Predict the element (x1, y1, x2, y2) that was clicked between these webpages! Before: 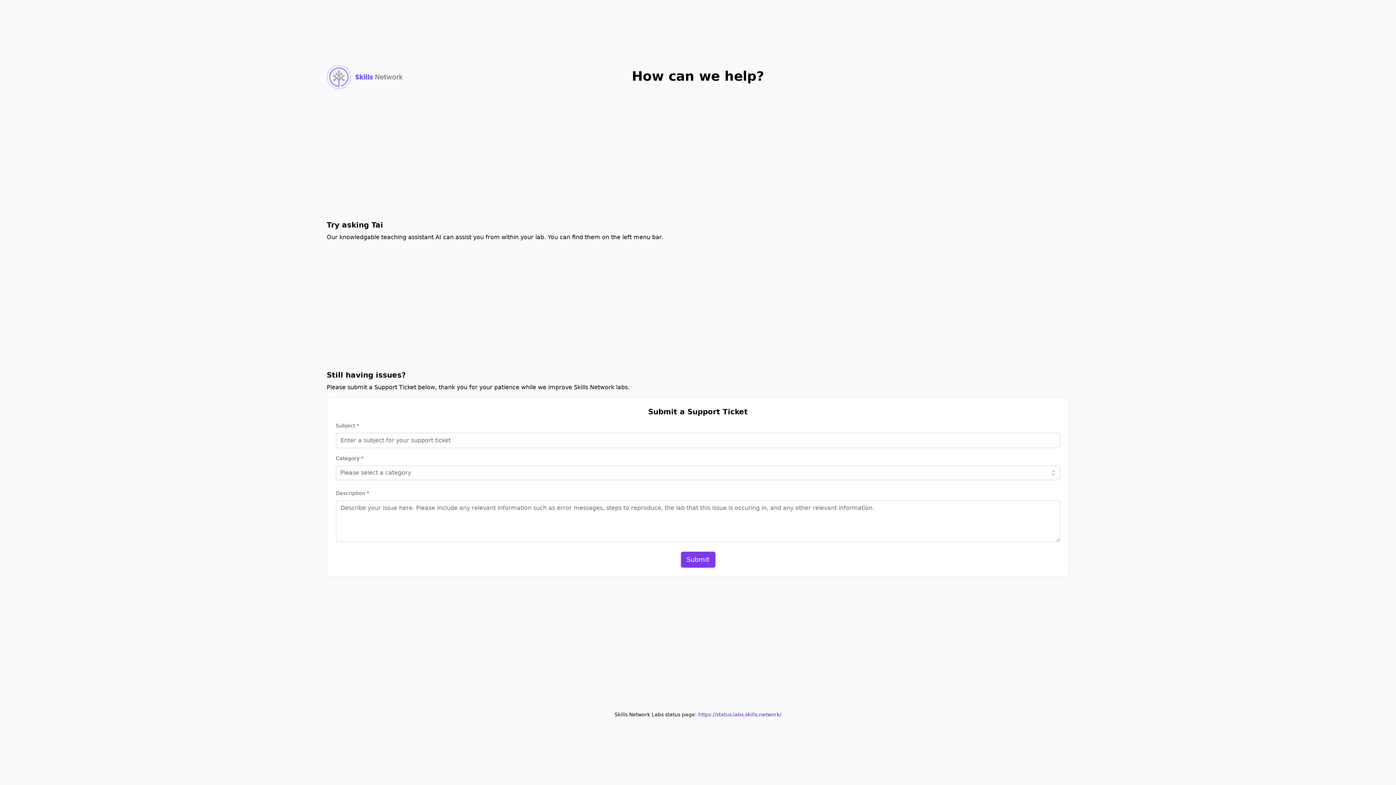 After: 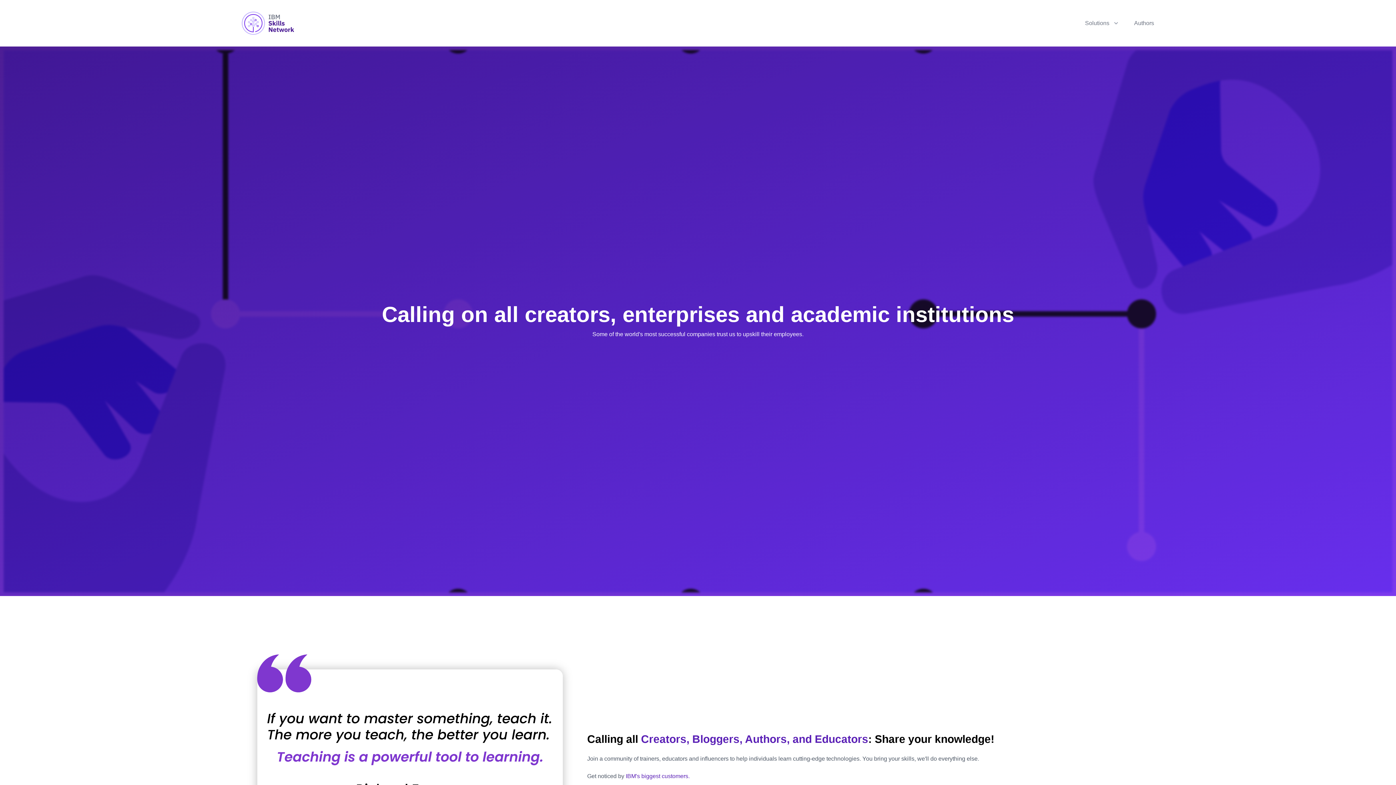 Action: bbox: (326, 61, 414, 91)